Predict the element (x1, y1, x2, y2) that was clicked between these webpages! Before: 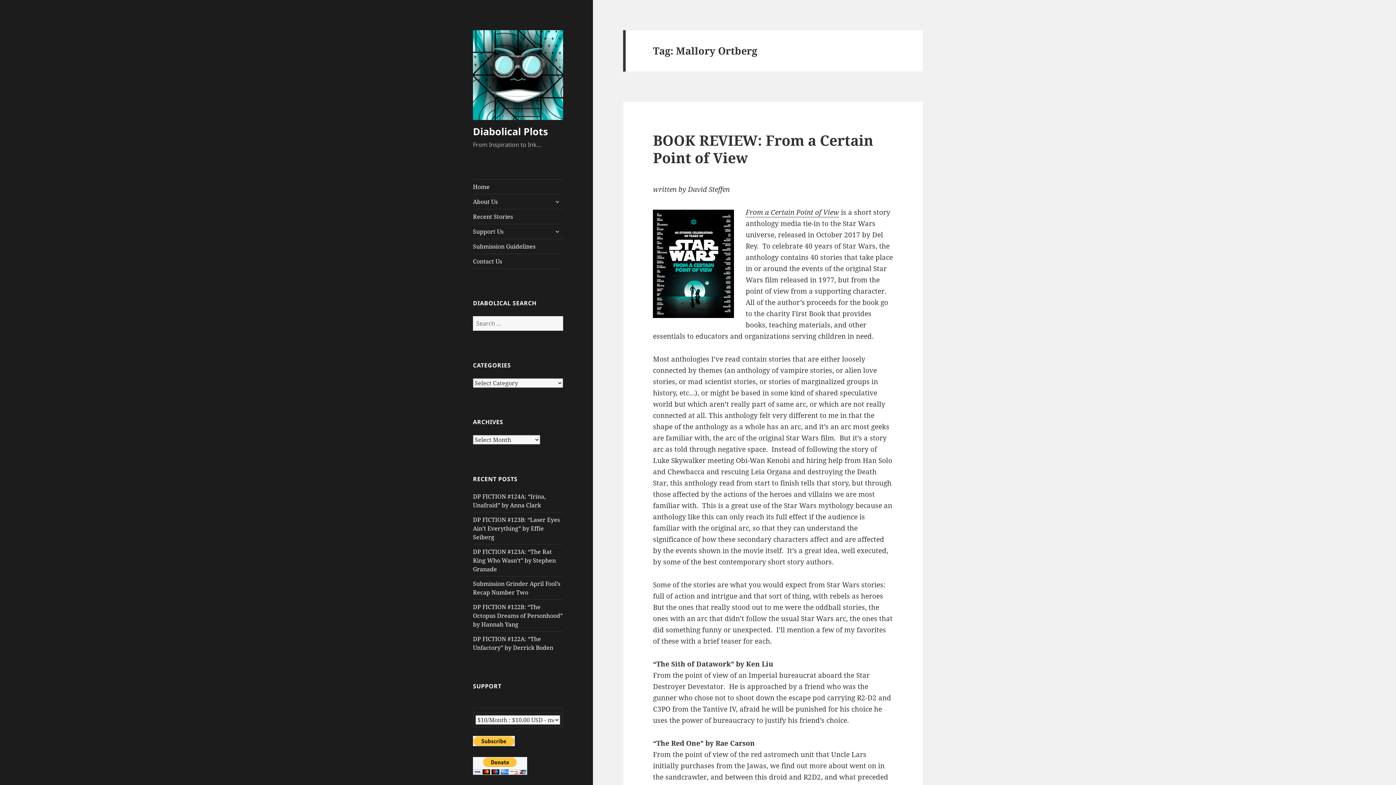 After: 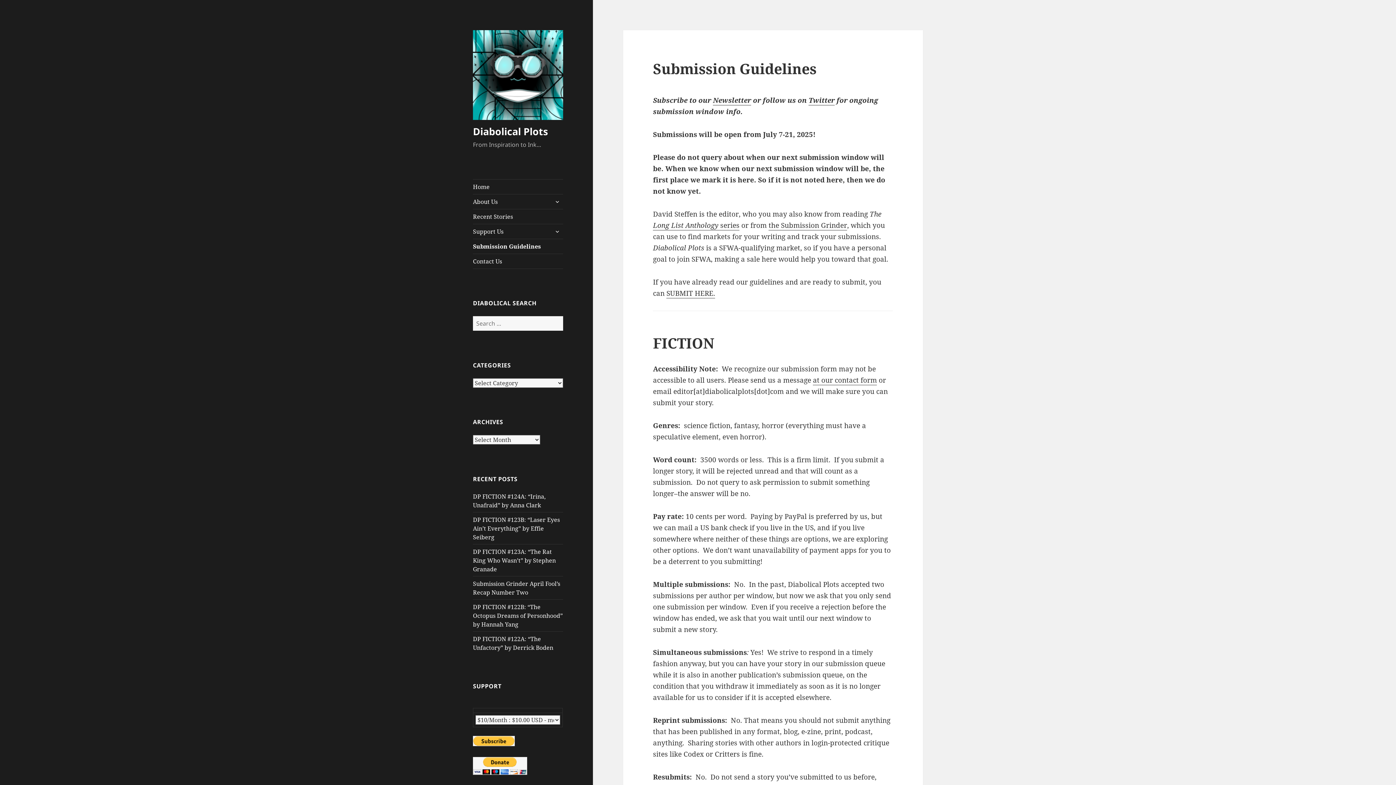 Action: label: Submission Guidelines bbox: (473, 239, 563, 253)